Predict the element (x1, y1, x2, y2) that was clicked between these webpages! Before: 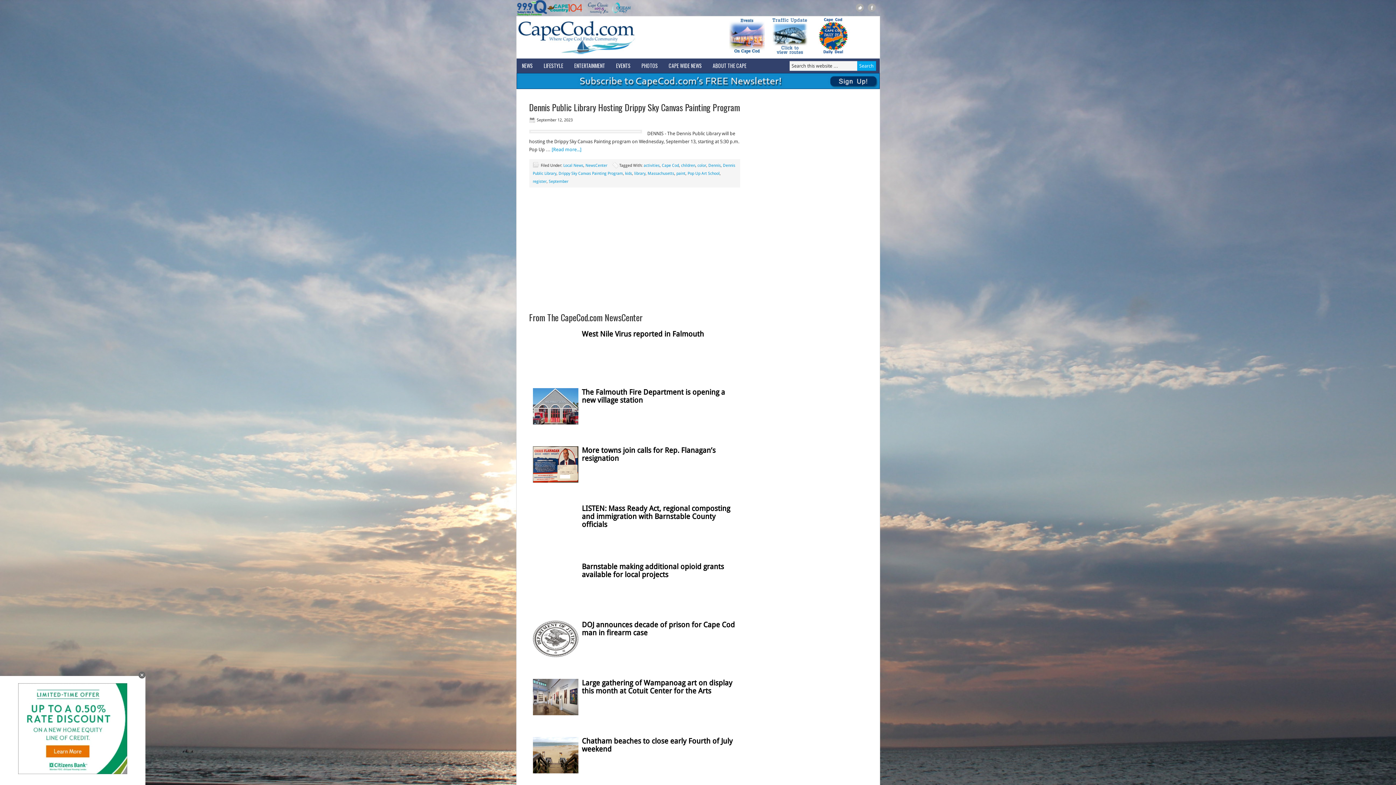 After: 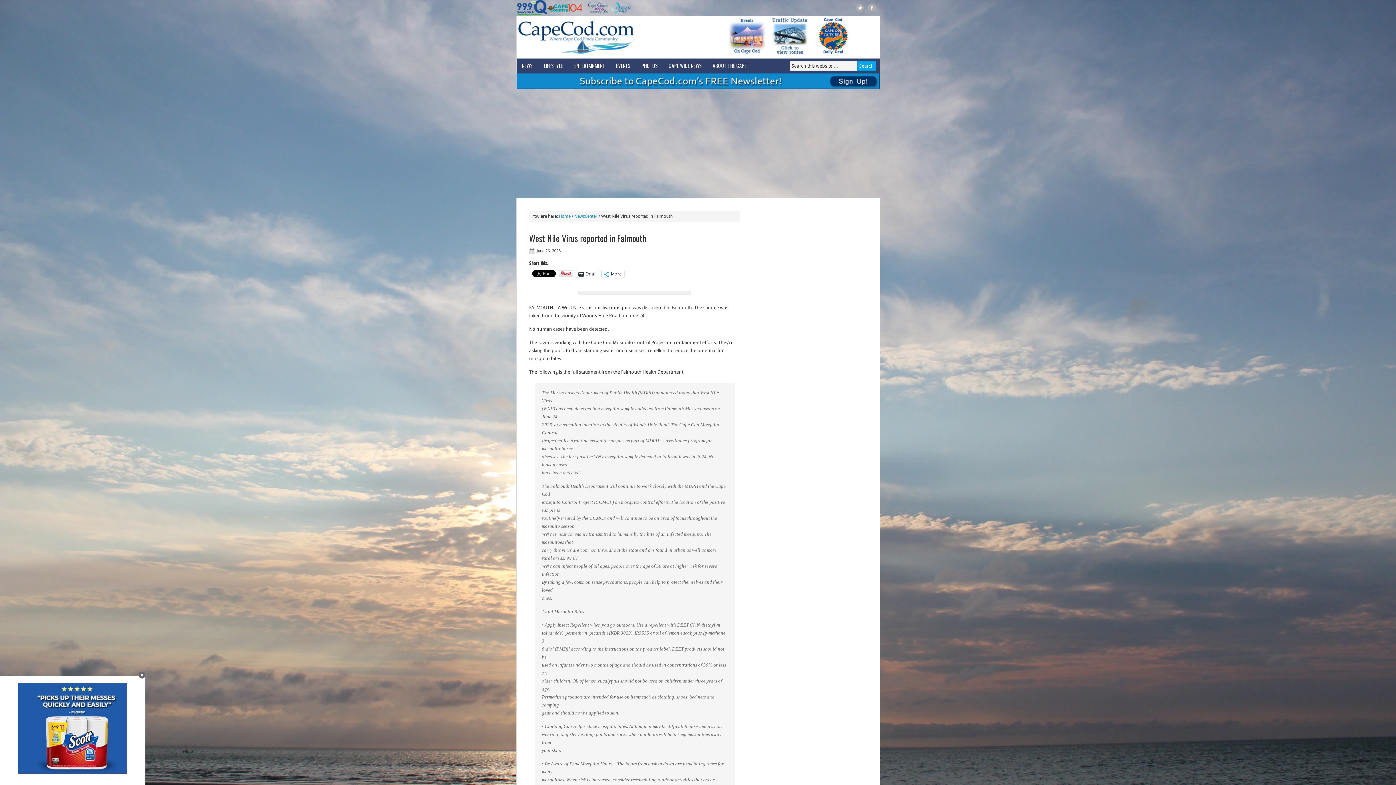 Action: label: West Nile Virus reported in Falmouth bbox: (532, 330, 736, 338)